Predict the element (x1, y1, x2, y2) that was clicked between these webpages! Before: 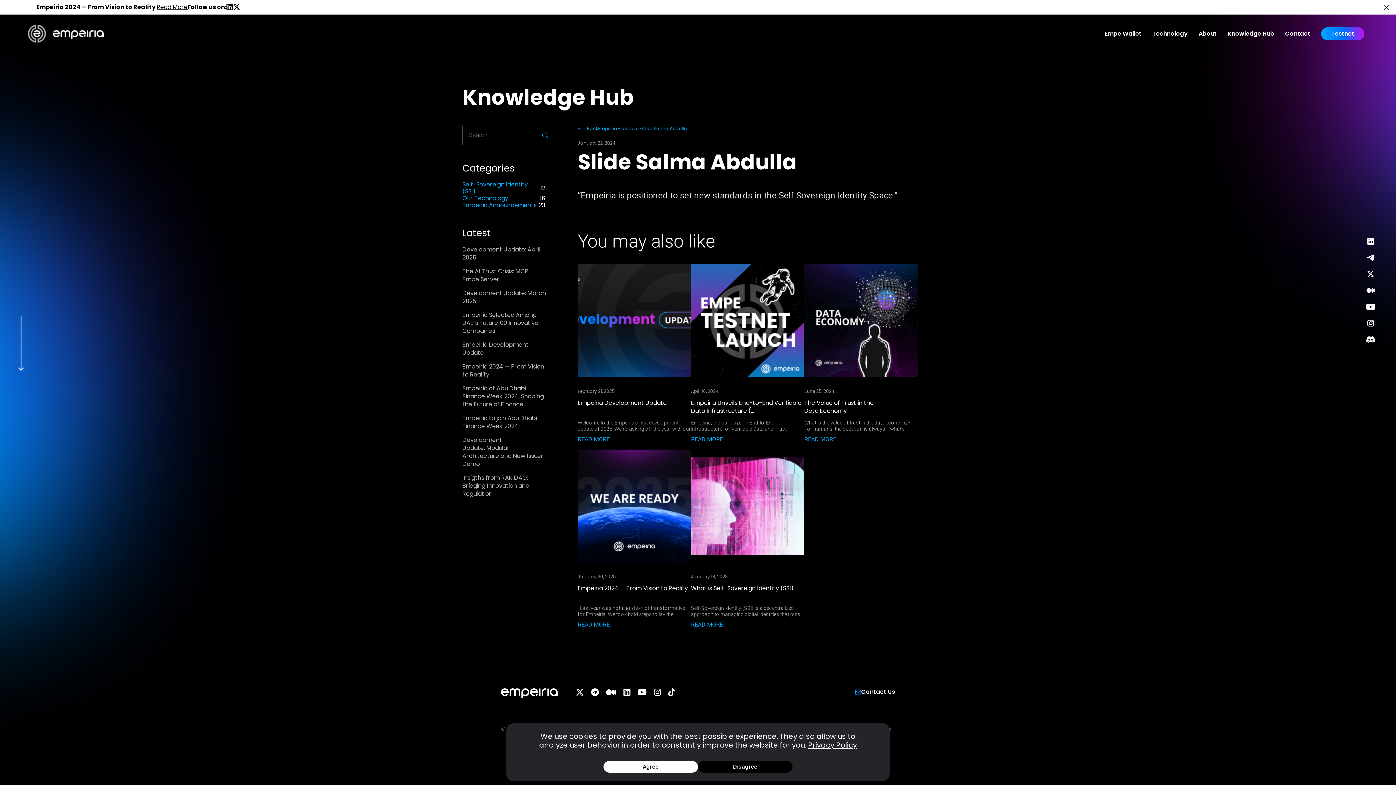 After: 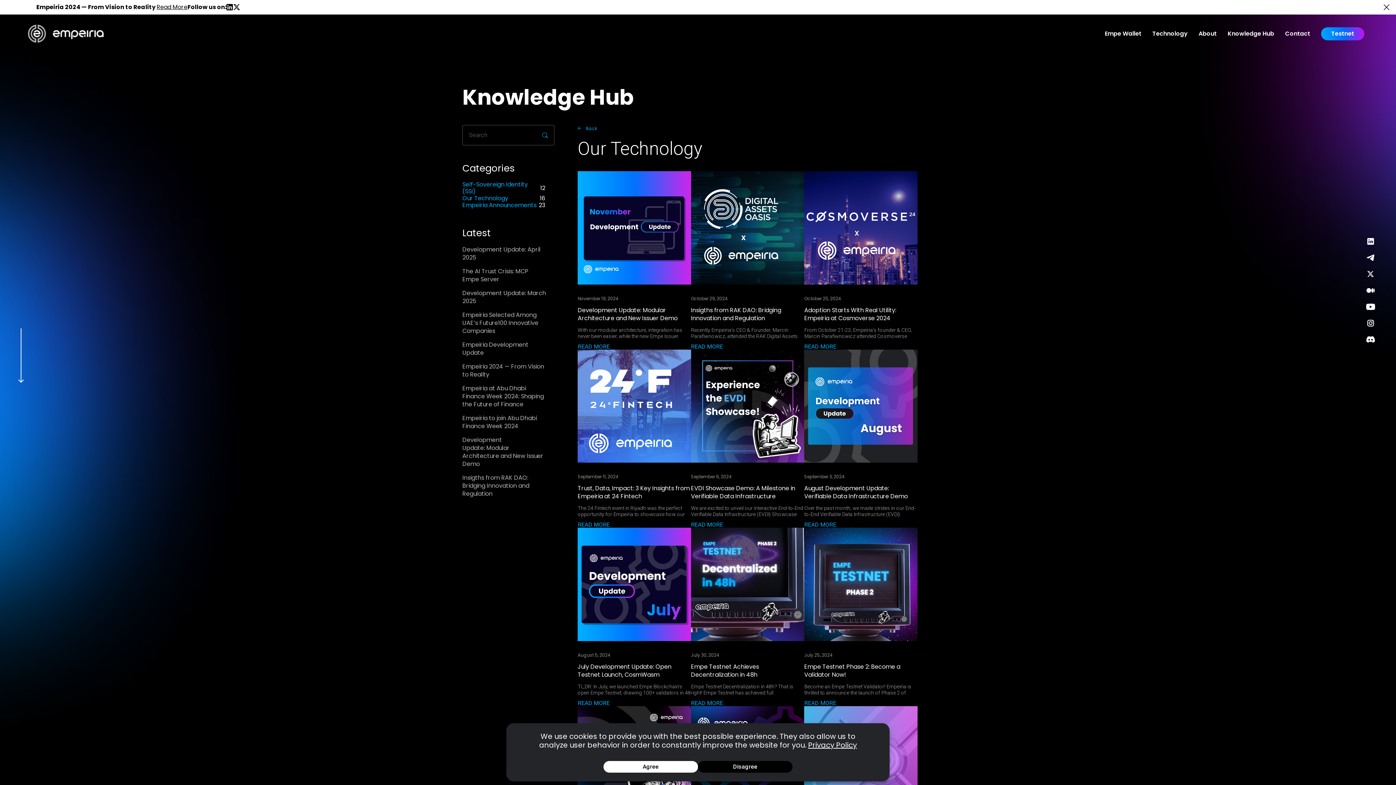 Action: label: Our Technology bbox: (462, 194, 508, 201)